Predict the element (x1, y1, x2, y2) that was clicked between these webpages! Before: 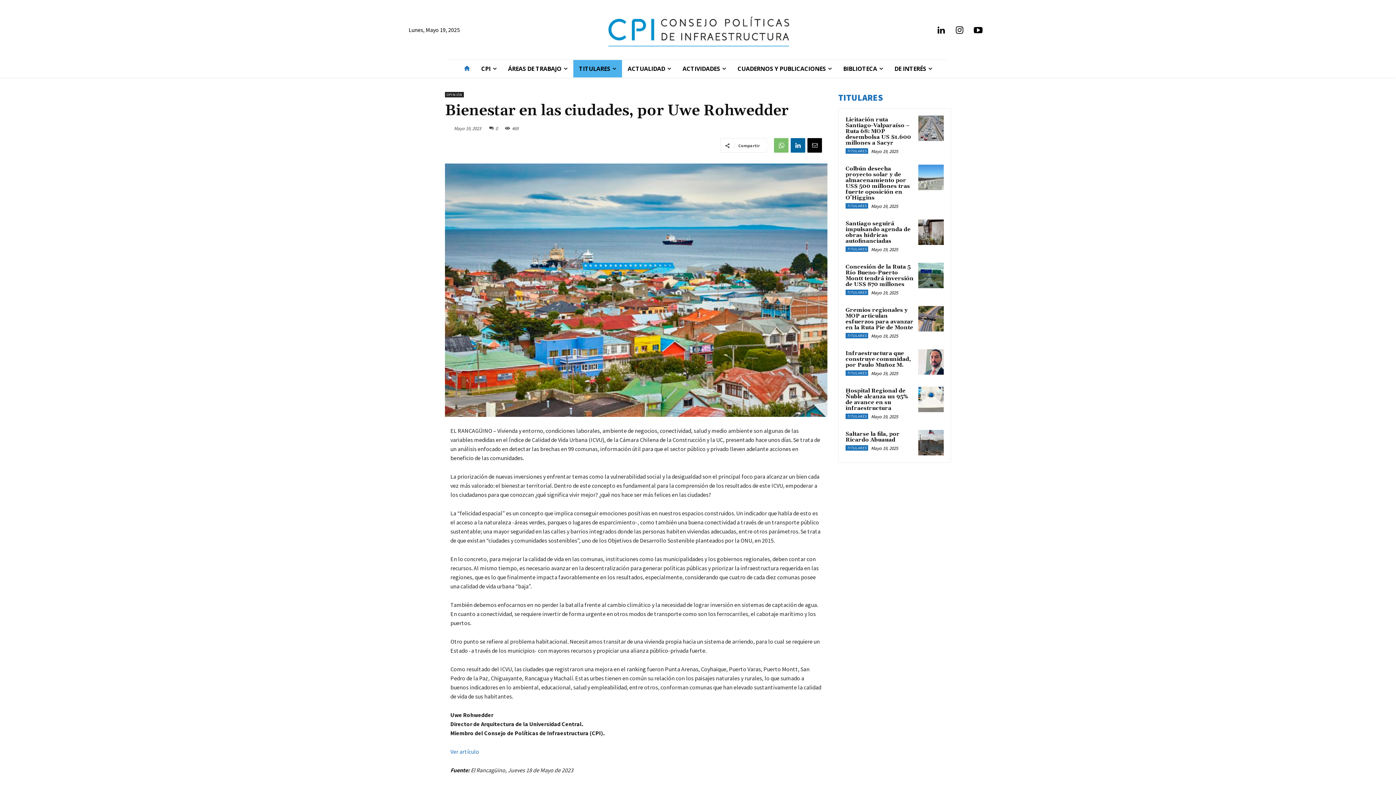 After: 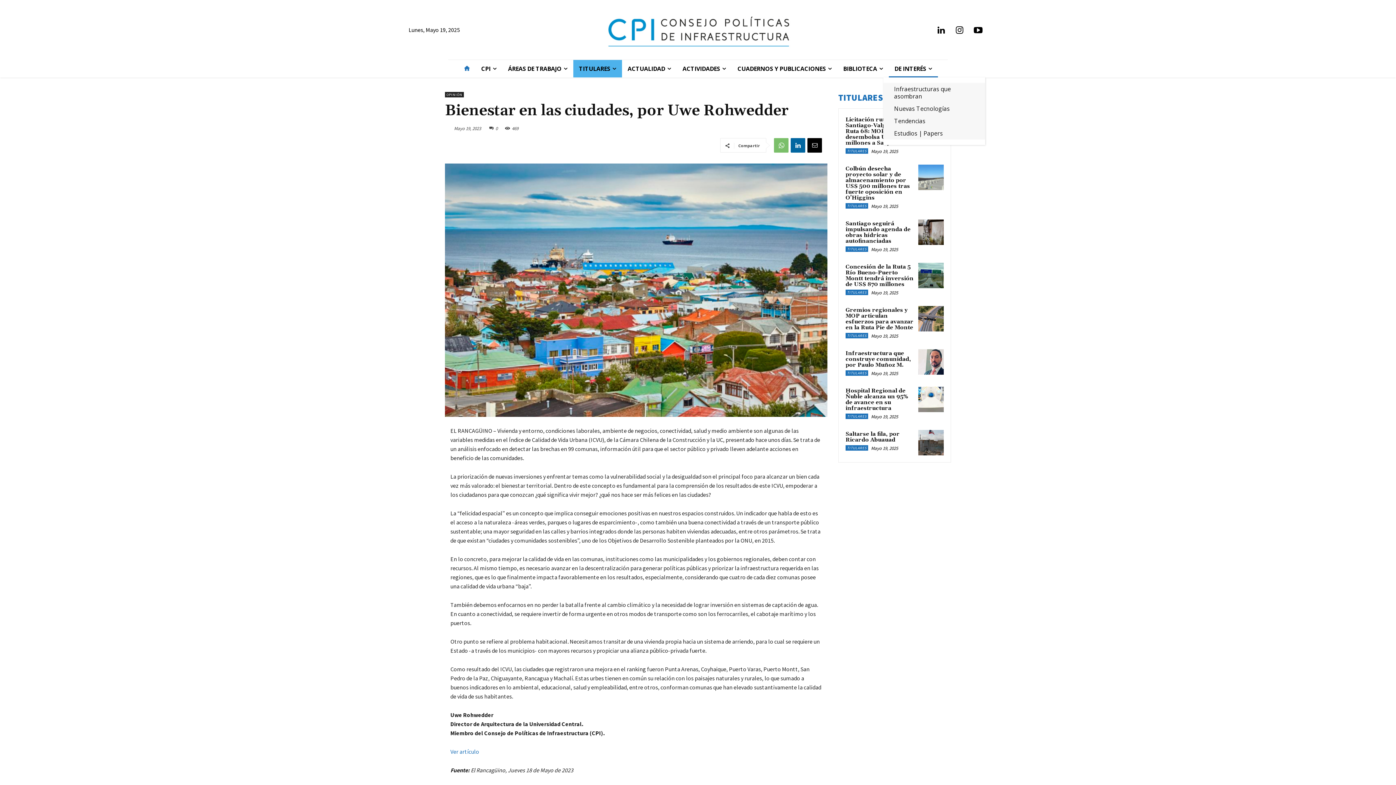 Action: bbox: (888, 60, 938, 77) label: DE INTERÉS